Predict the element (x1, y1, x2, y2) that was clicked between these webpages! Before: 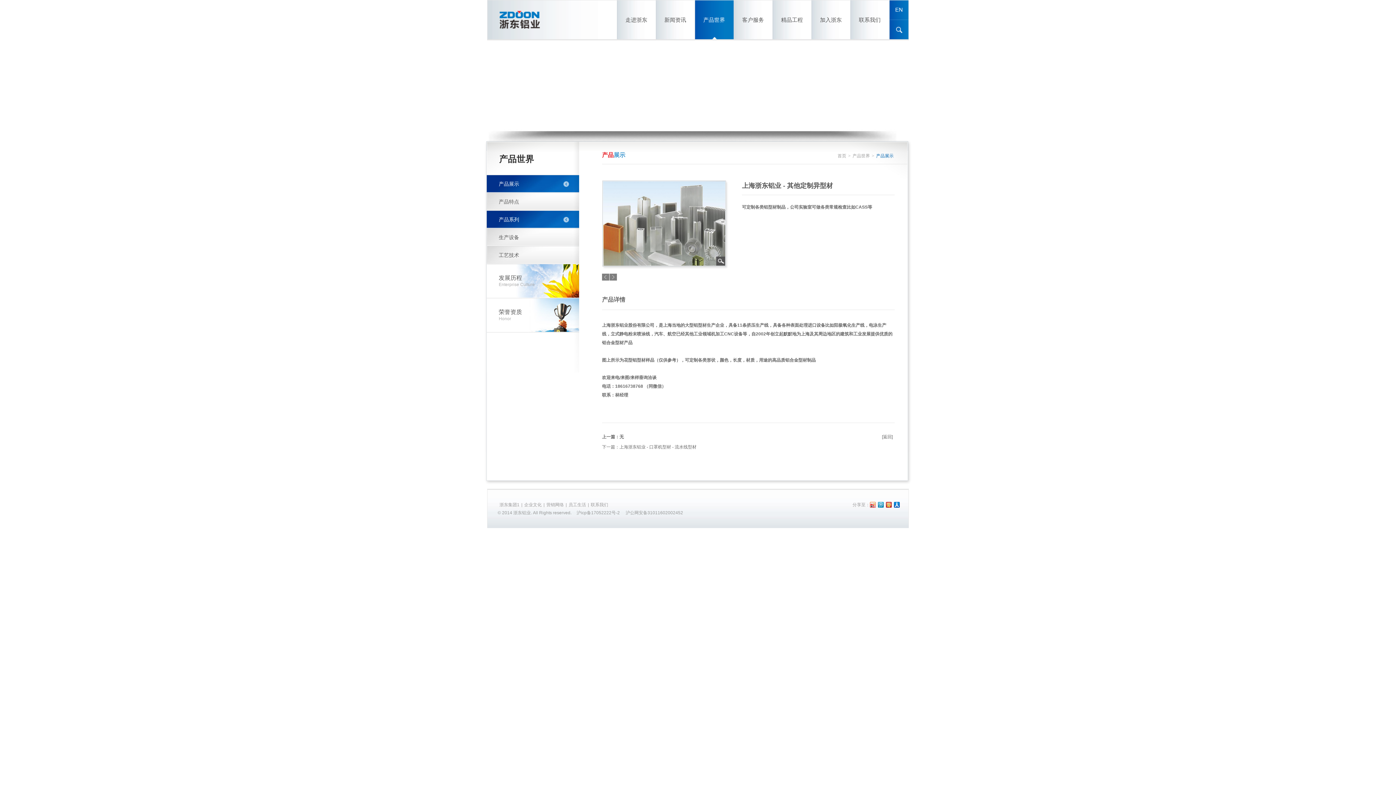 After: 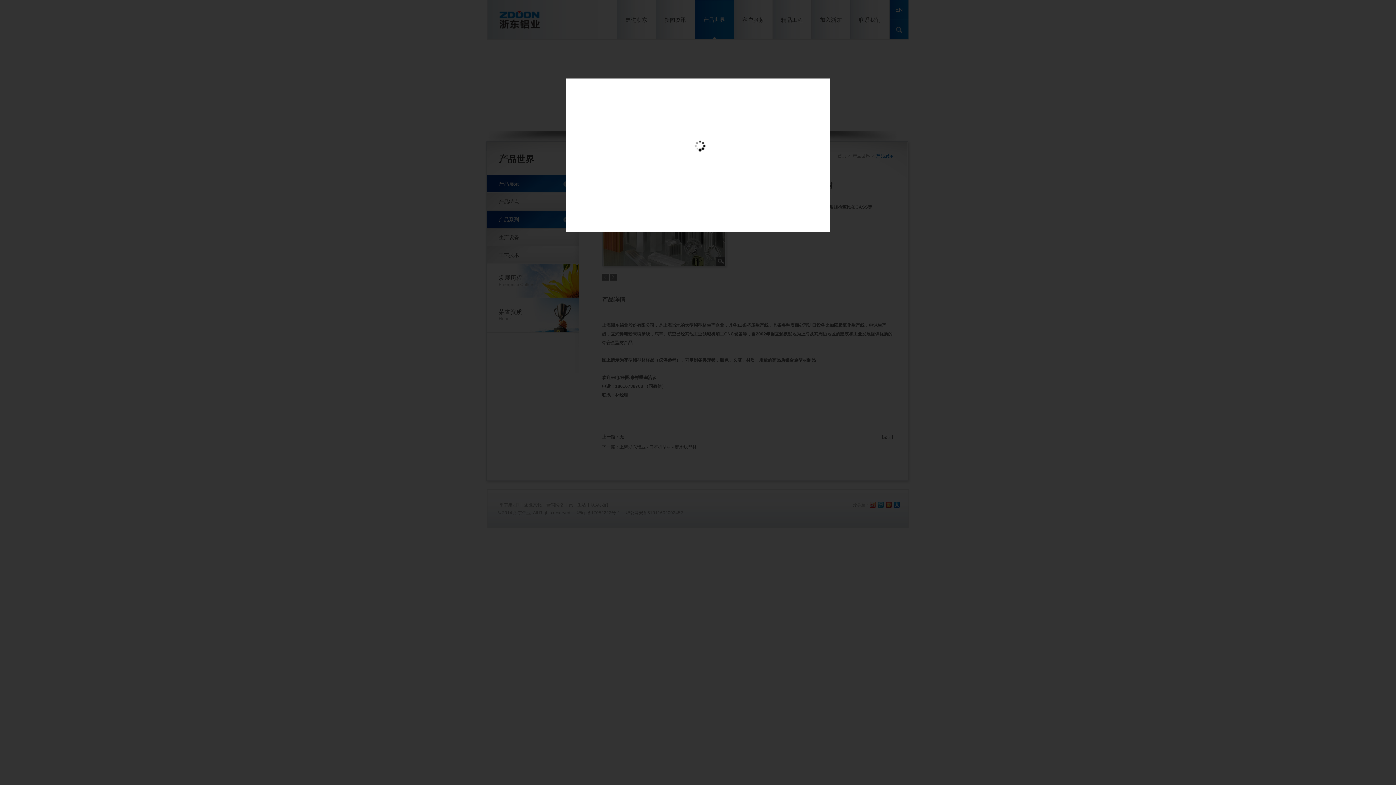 Action: bbox: (716, 261, 725, 266)